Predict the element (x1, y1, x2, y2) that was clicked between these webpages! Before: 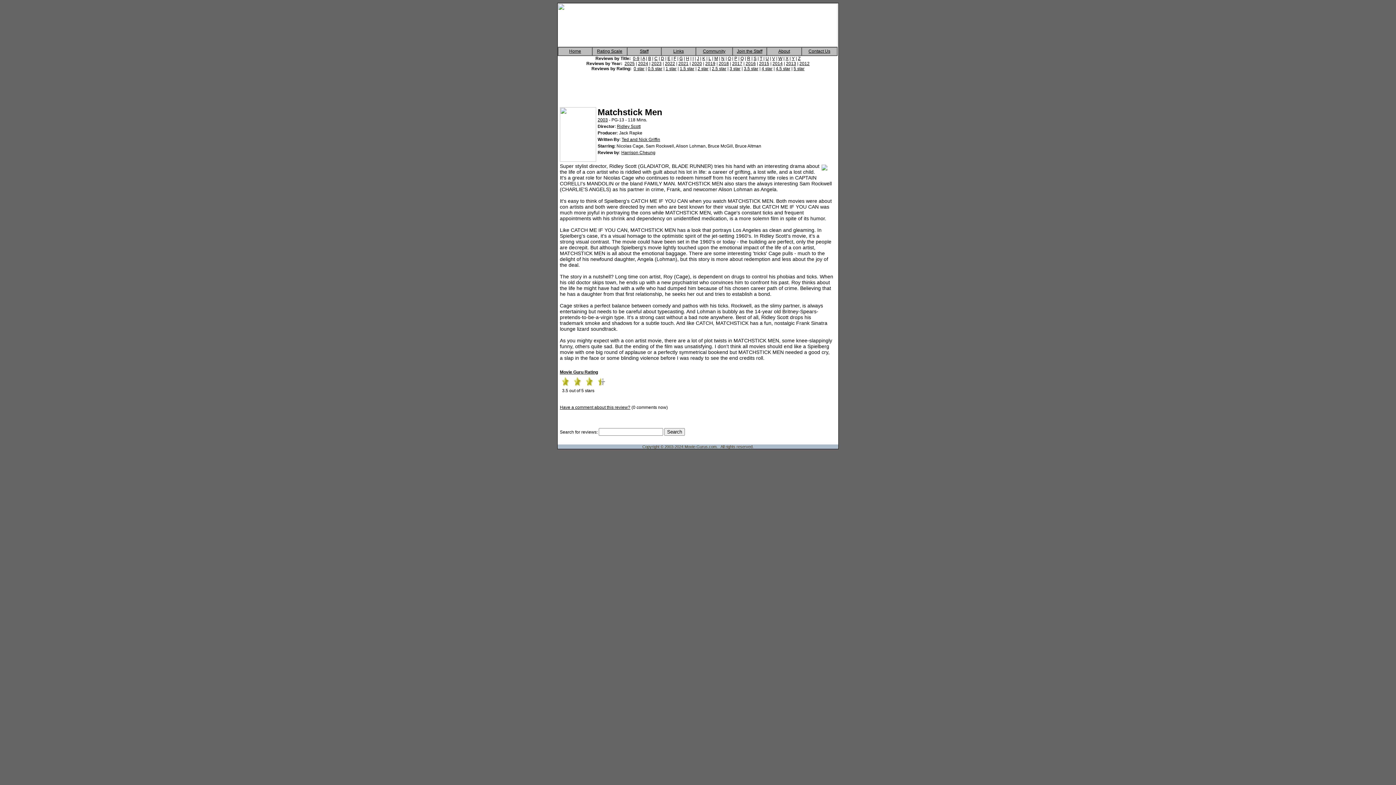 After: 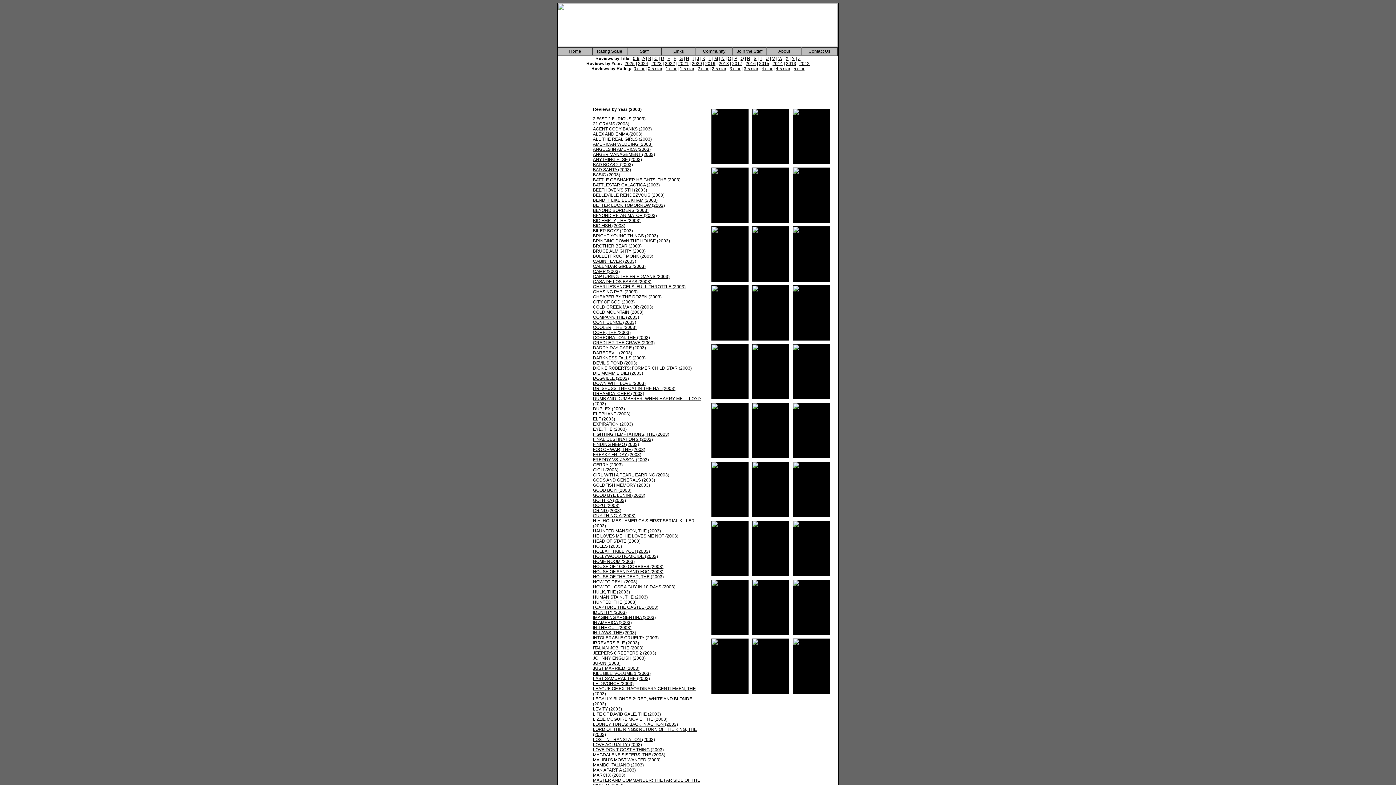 Action: bbox: (597, 117, 608, 122) label: 2003